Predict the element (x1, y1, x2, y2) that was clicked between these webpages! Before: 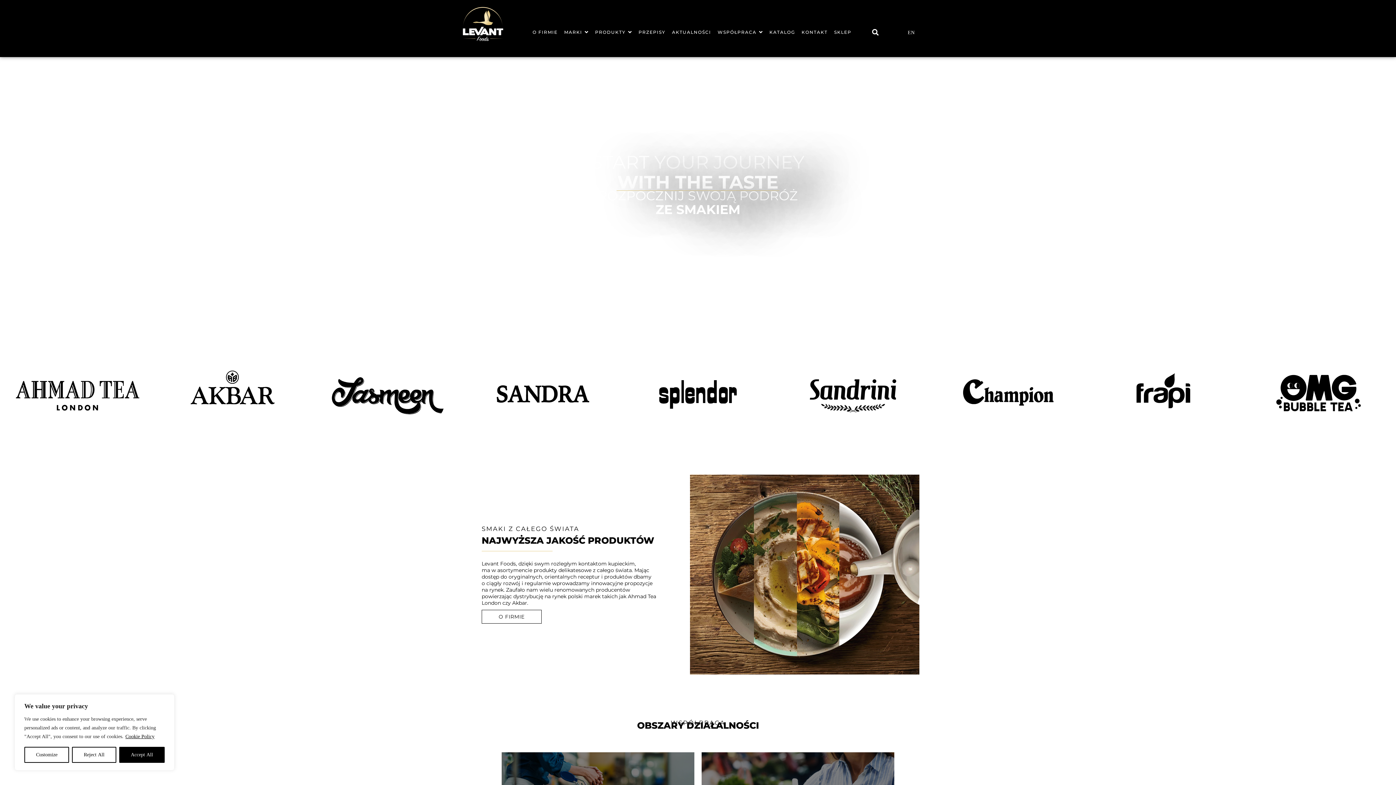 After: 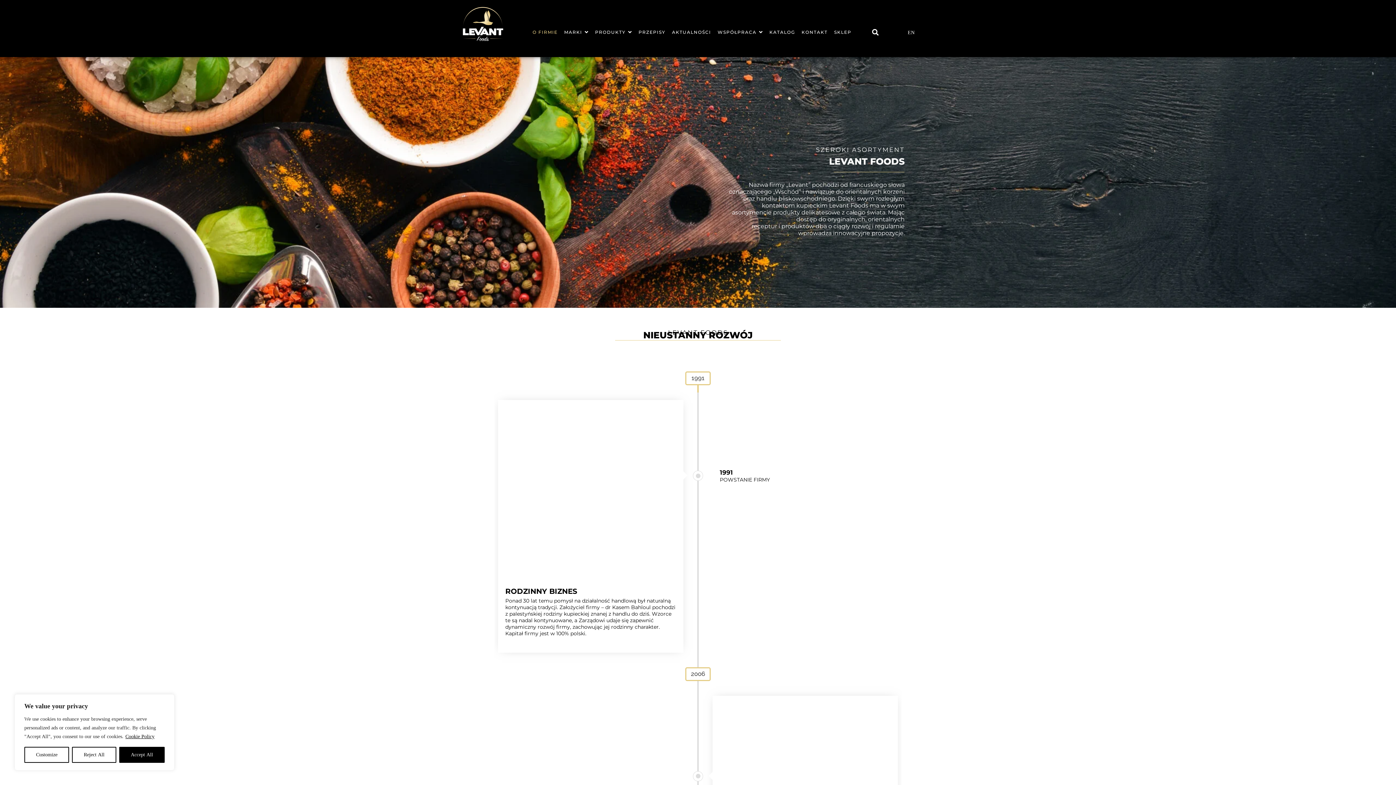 Action: label: O FIRMIE bbox: (481, 610, 541, 623)